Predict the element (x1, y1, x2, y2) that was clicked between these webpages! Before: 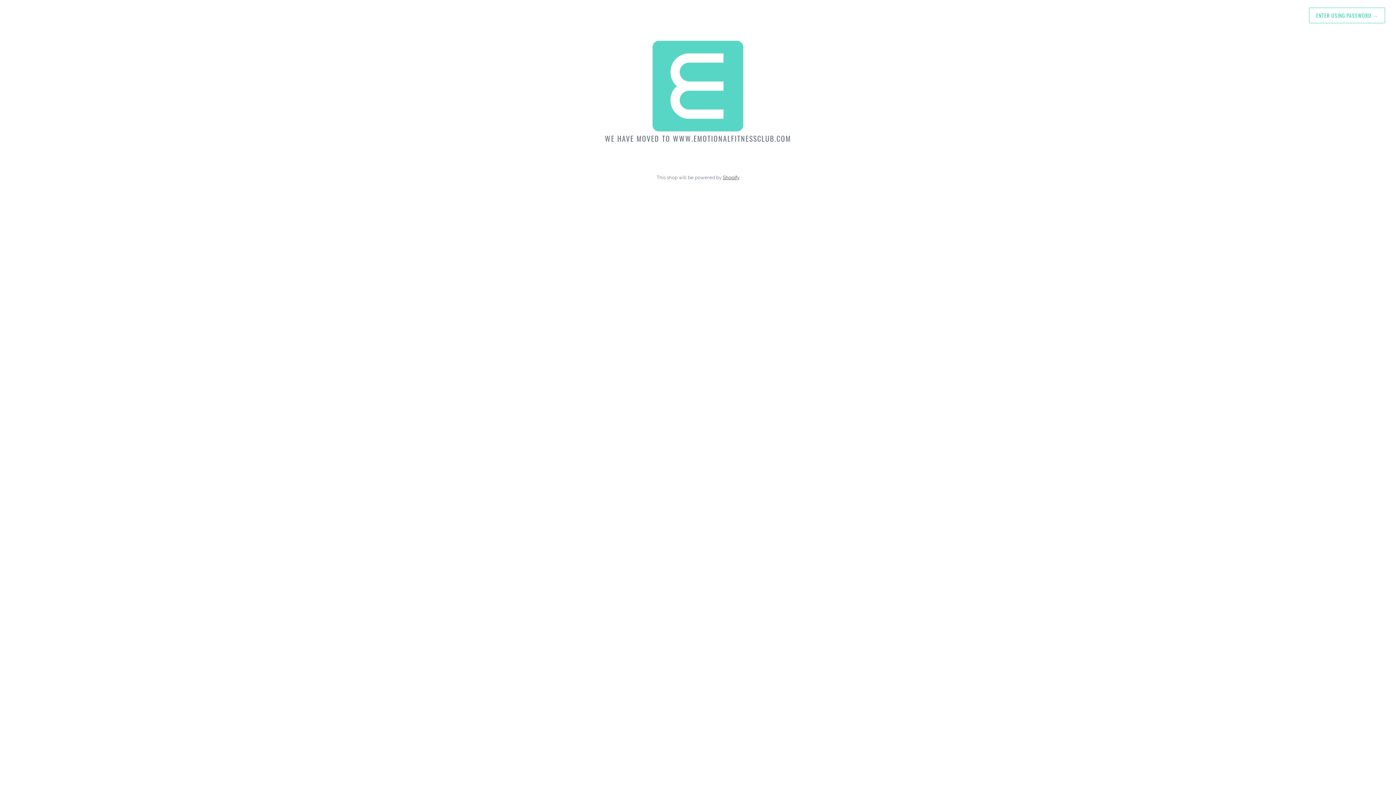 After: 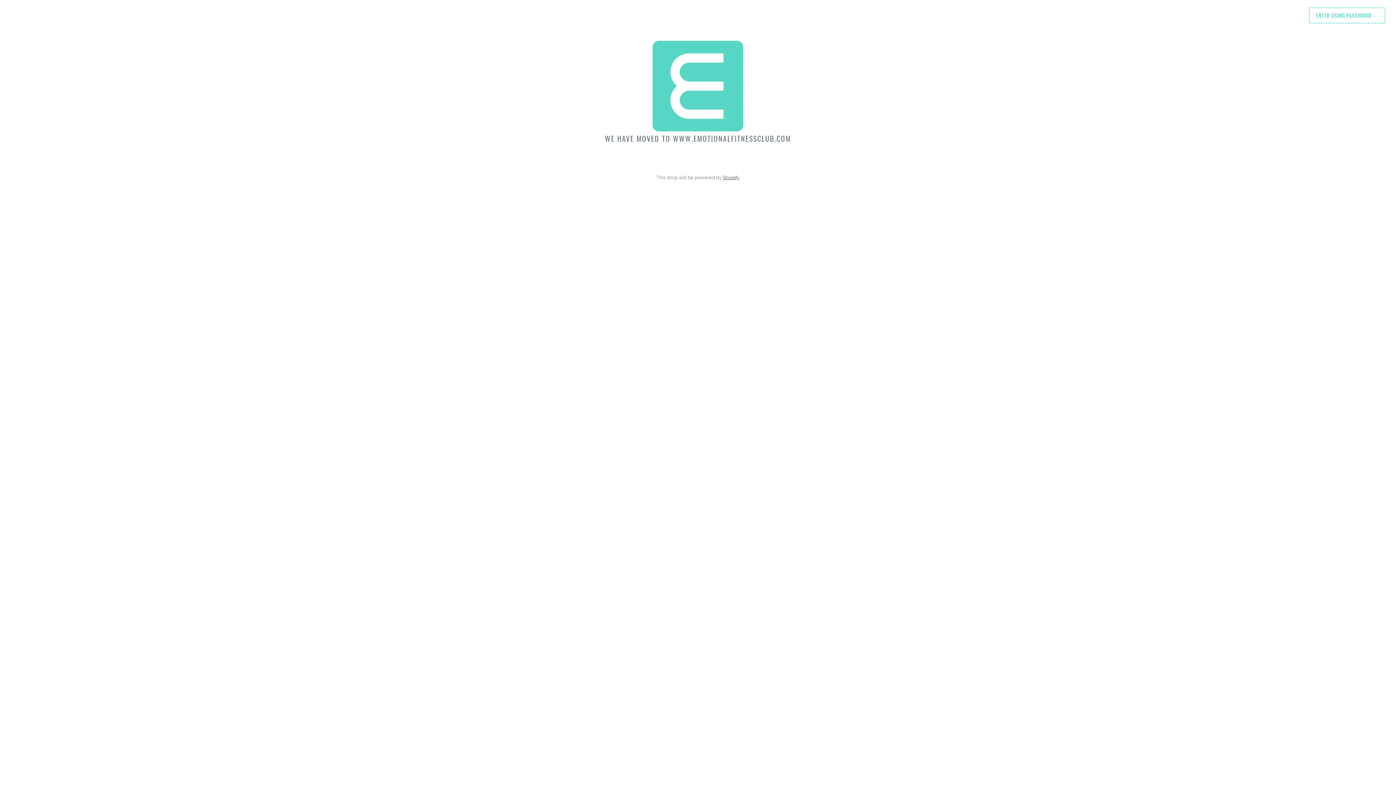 Action: bbox: (20, 40, 1376, 134)